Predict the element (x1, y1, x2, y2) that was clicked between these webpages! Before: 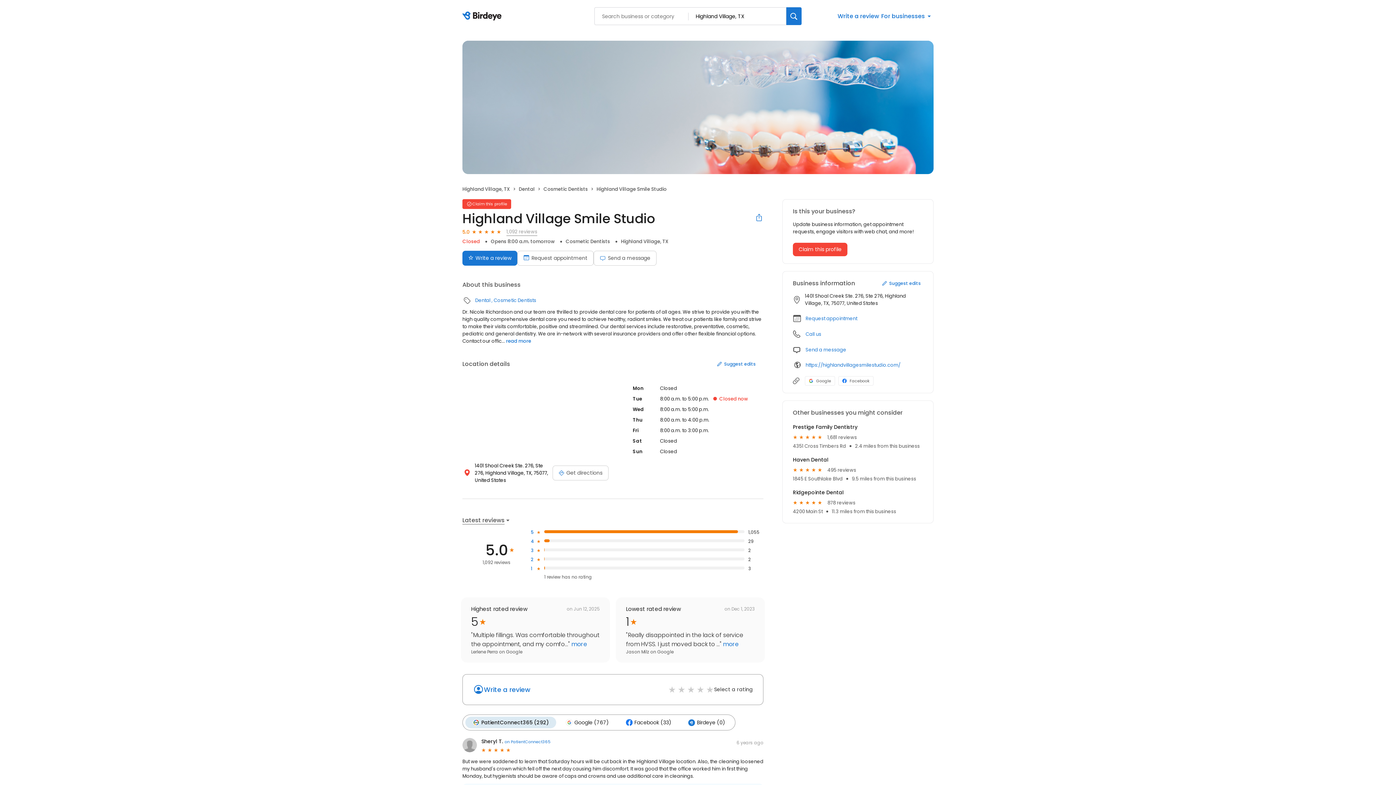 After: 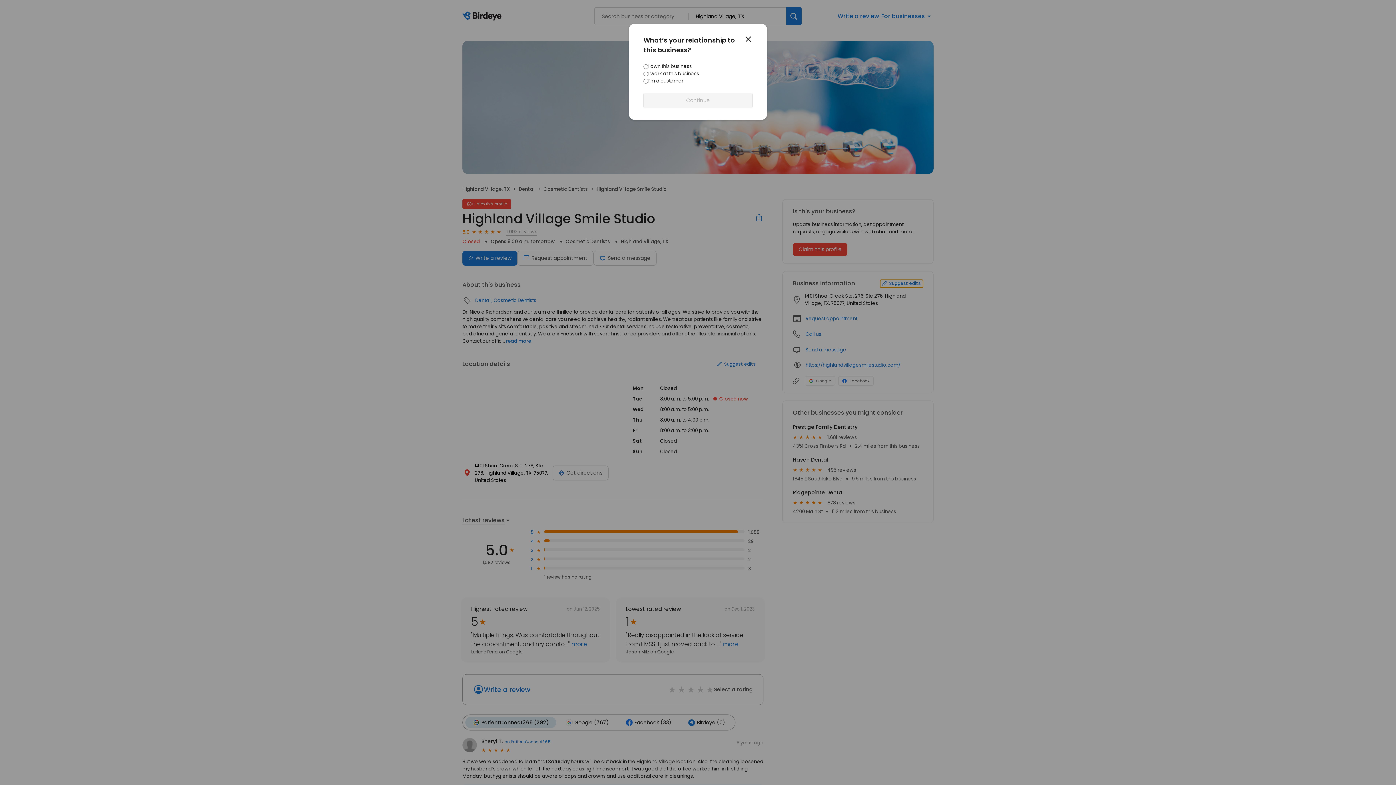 Action: bbox: (880, 279, 923, 287) label: Suggest edits